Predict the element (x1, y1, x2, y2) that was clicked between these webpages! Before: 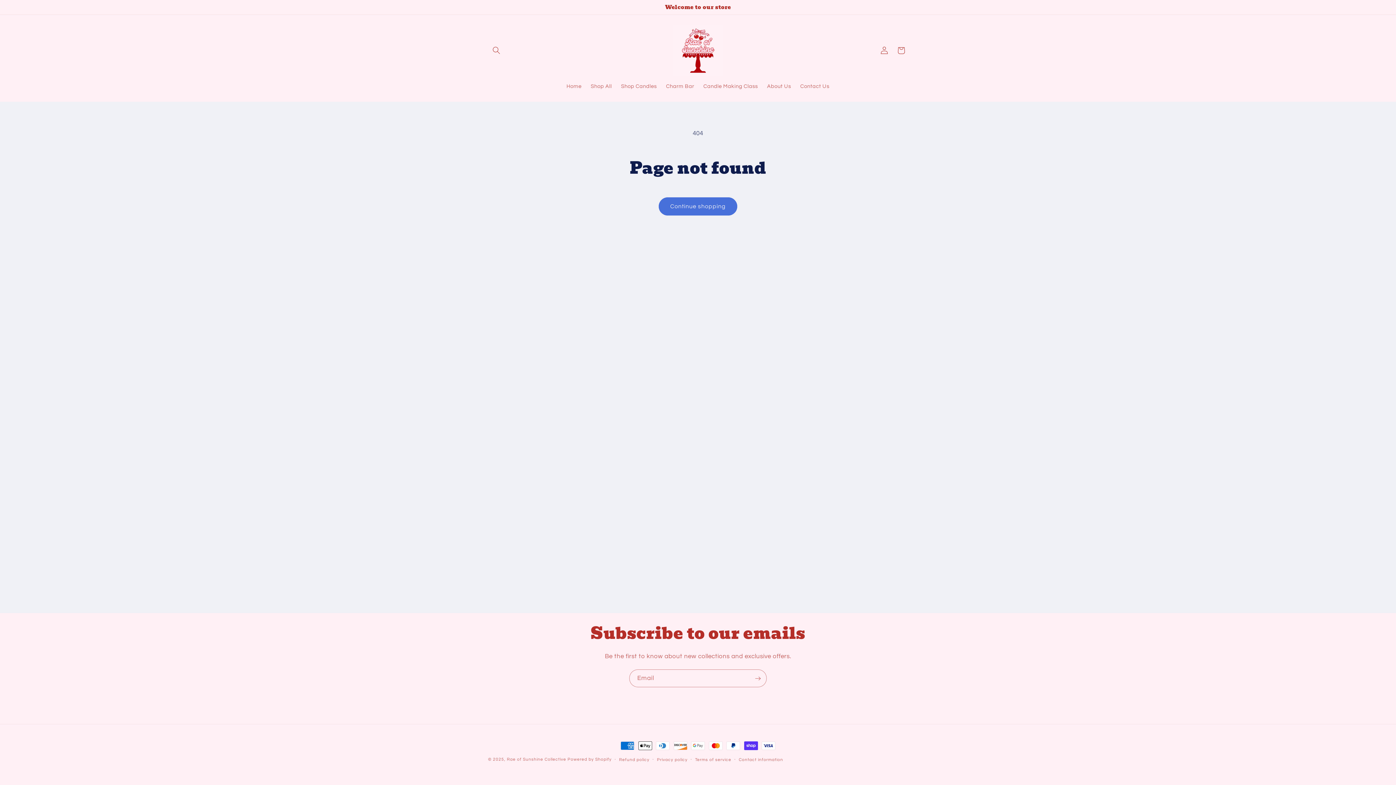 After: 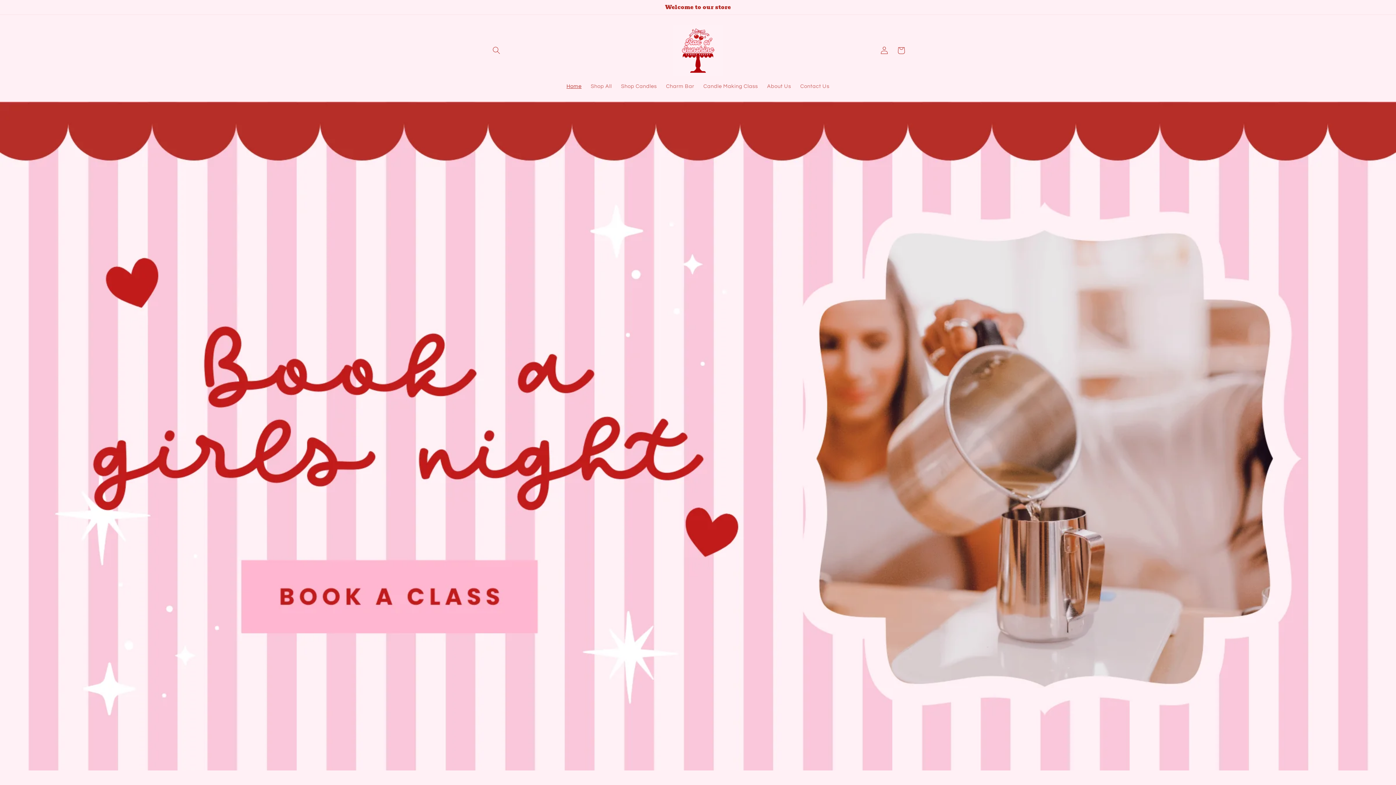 Action: bbox: (669, 22, 726, 78)